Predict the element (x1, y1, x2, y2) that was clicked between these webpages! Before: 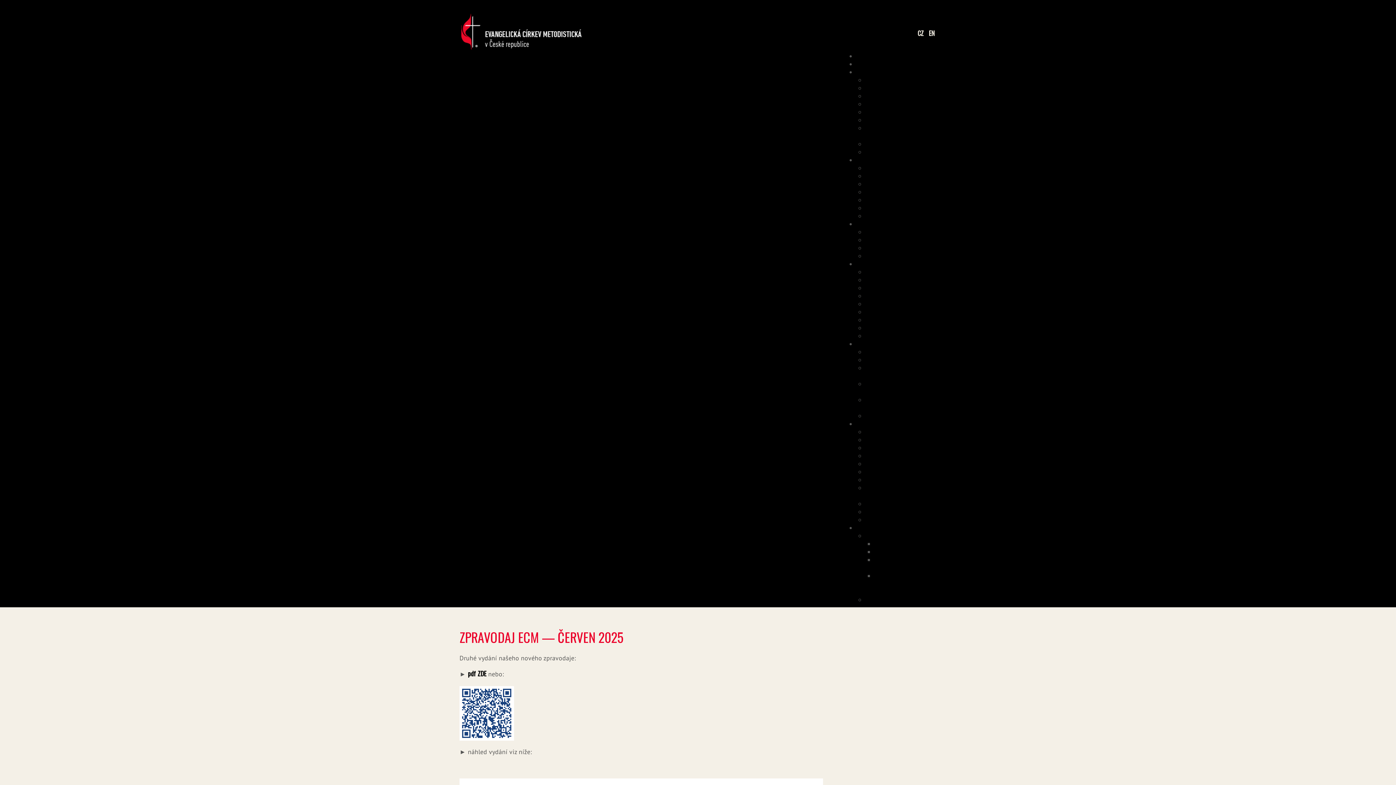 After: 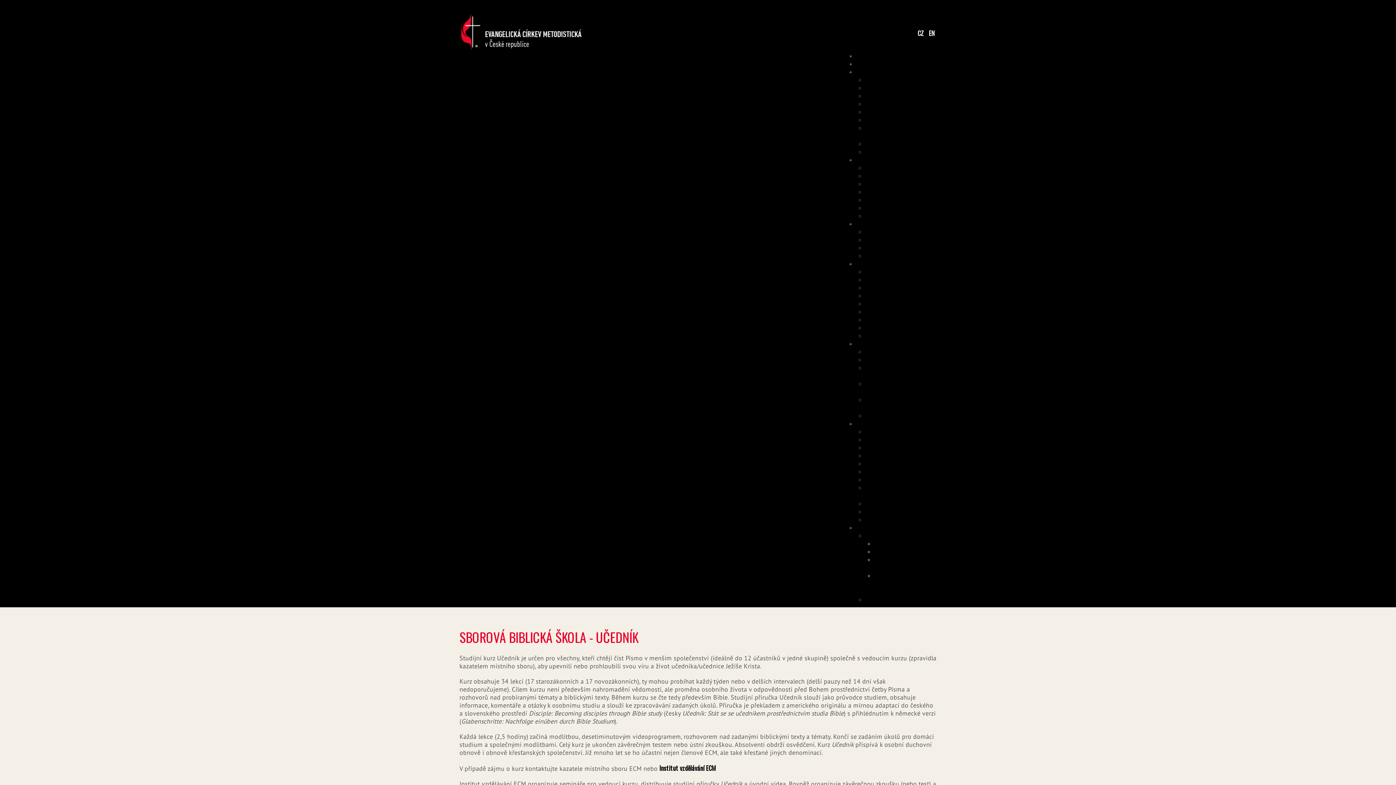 Action: label: Sborová biblická škola - Učedník bbox: (871, 394, 929, 412)